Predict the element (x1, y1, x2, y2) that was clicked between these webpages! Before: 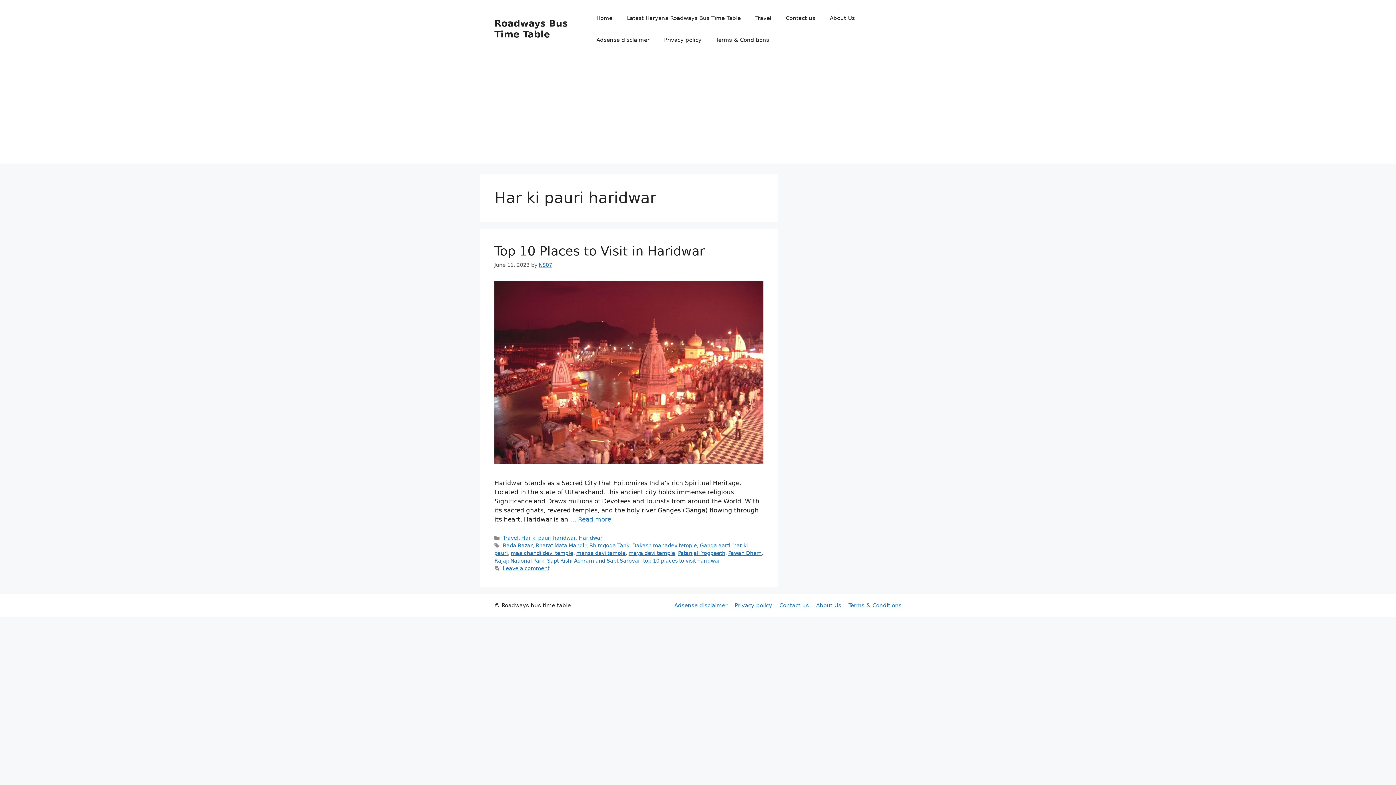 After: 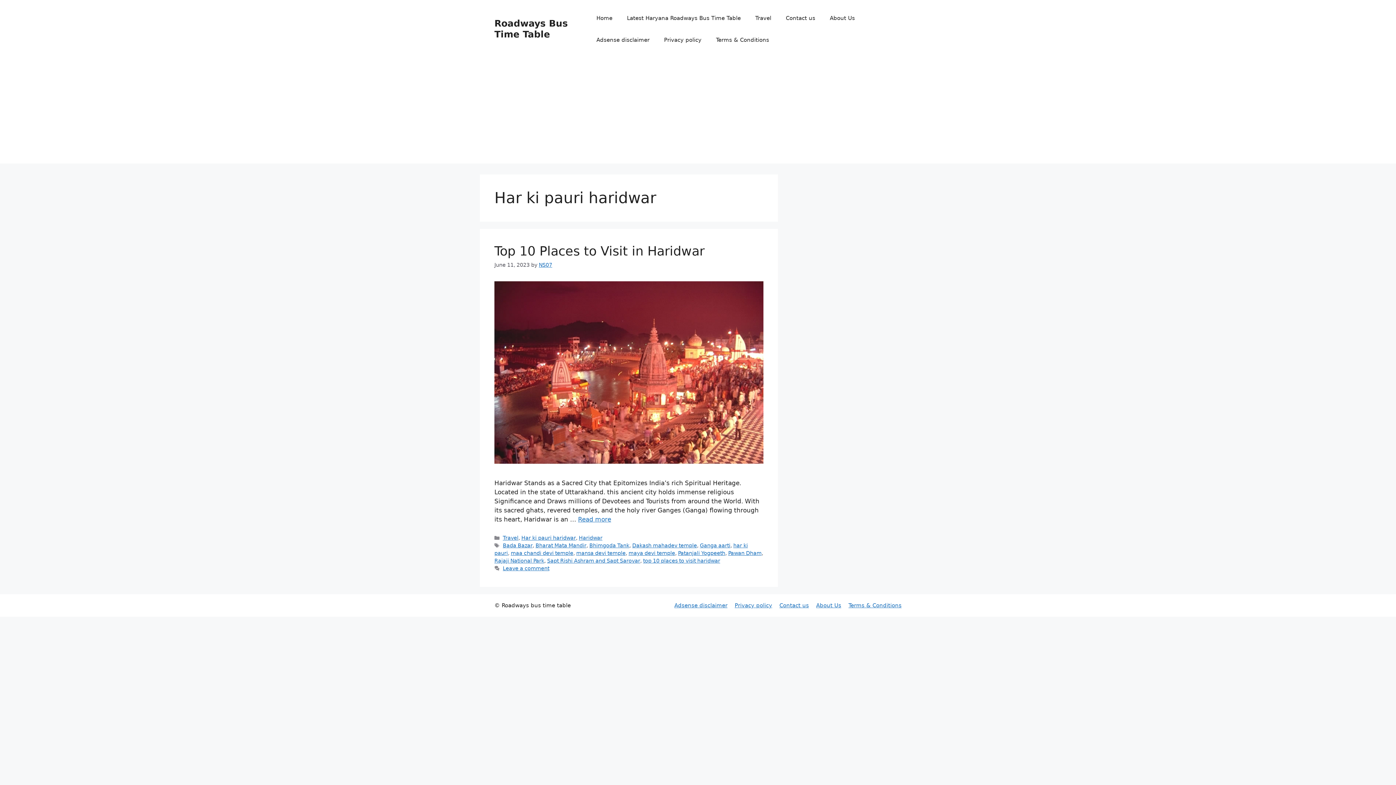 Action: bbox: (521, 535, 576, 541) label: Har ki pauri haridwar